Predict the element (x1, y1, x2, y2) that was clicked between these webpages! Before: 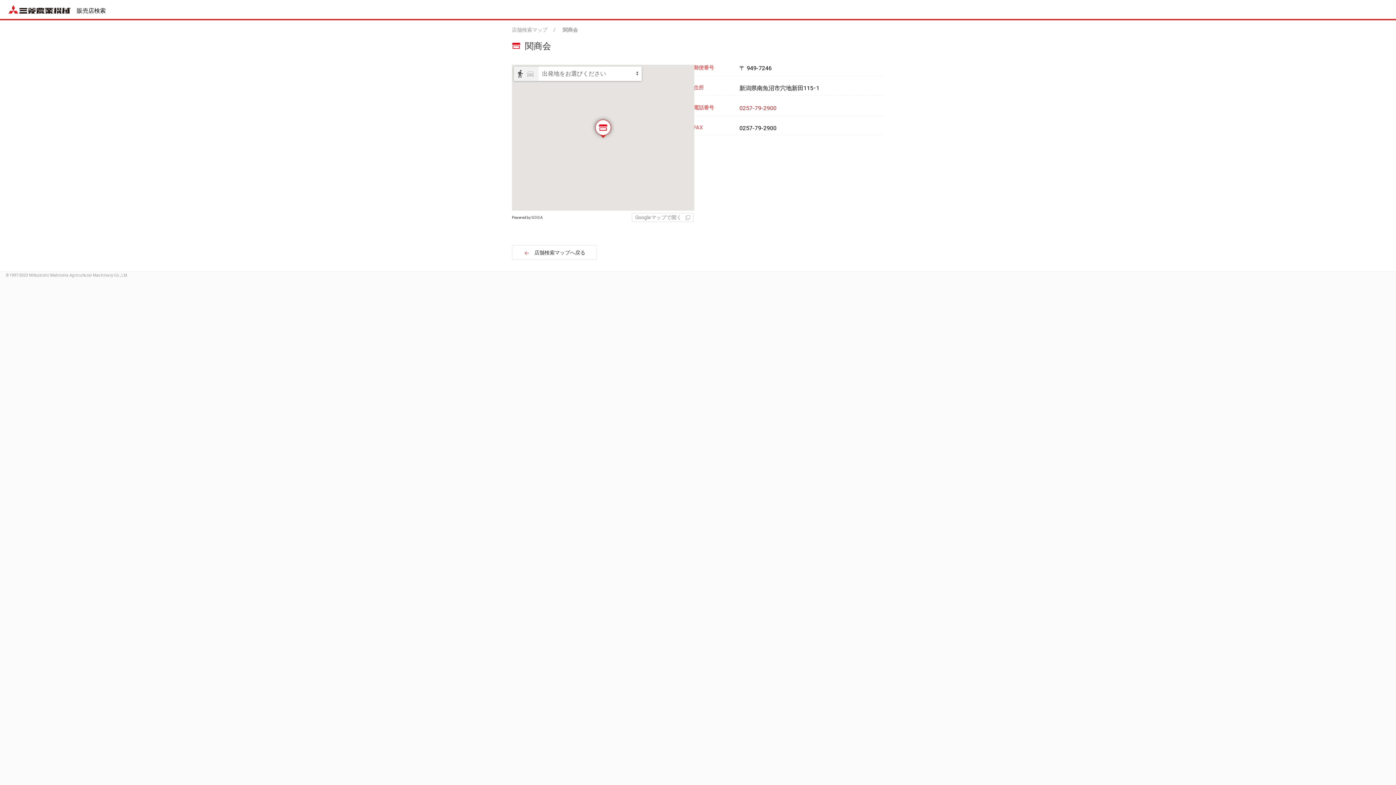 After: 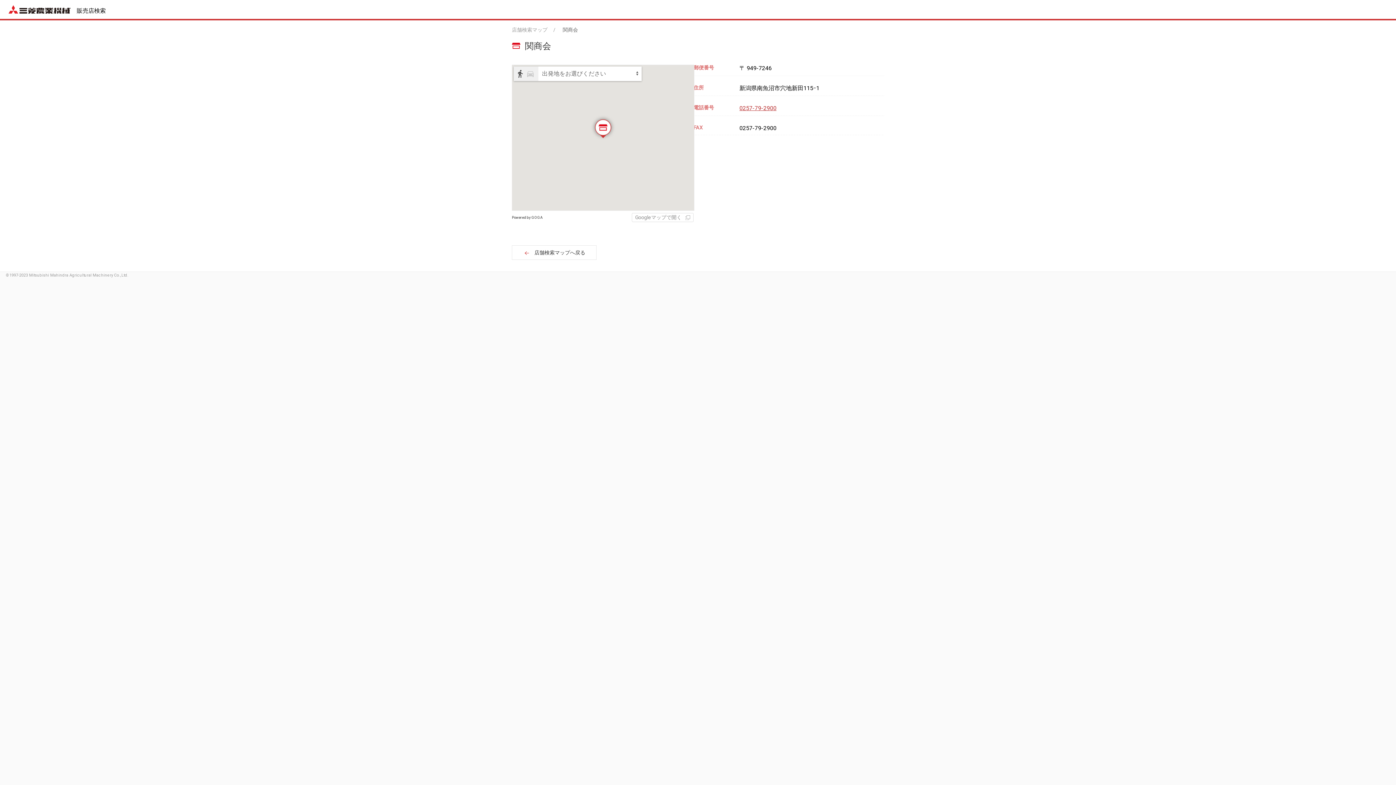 Action: bbox: (739, 104, 776, 111) label: 0257-79-2900